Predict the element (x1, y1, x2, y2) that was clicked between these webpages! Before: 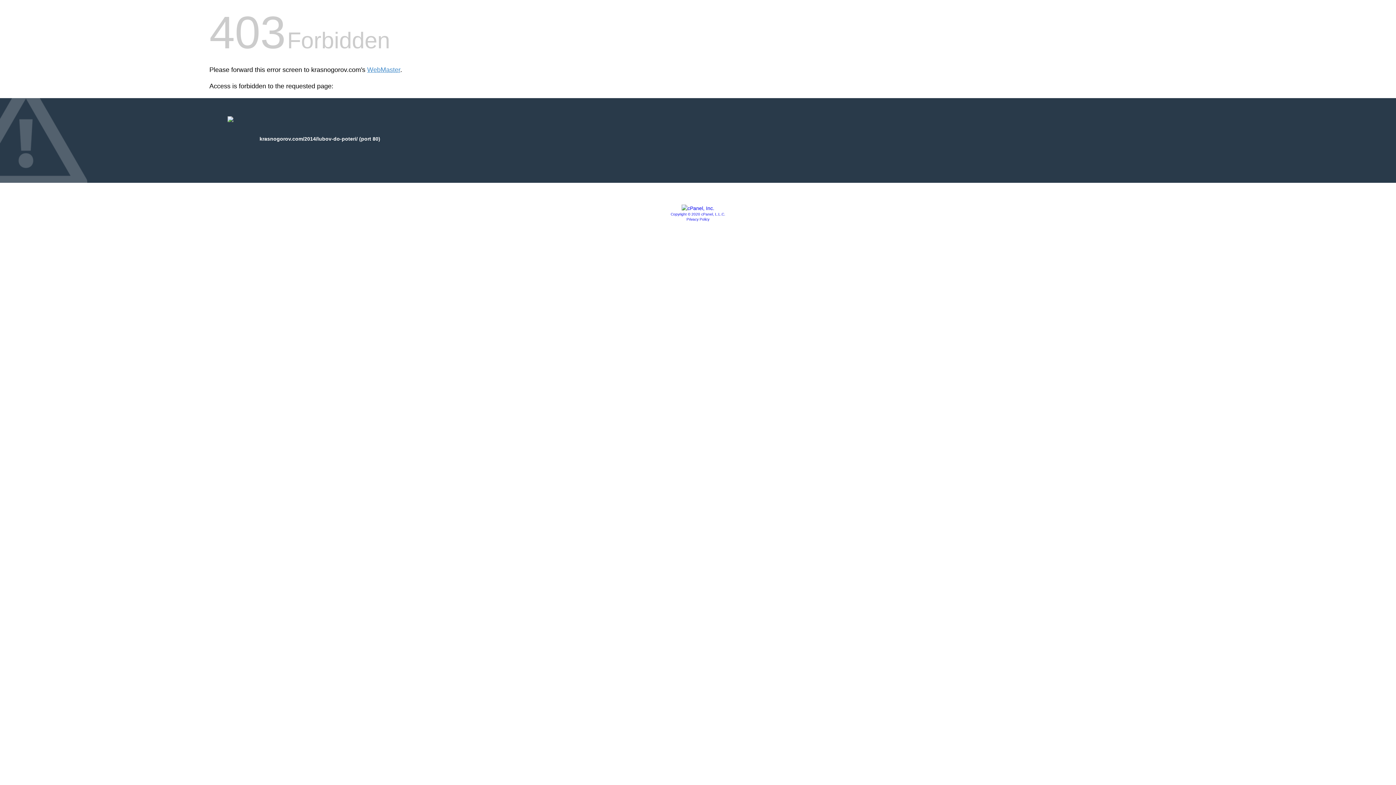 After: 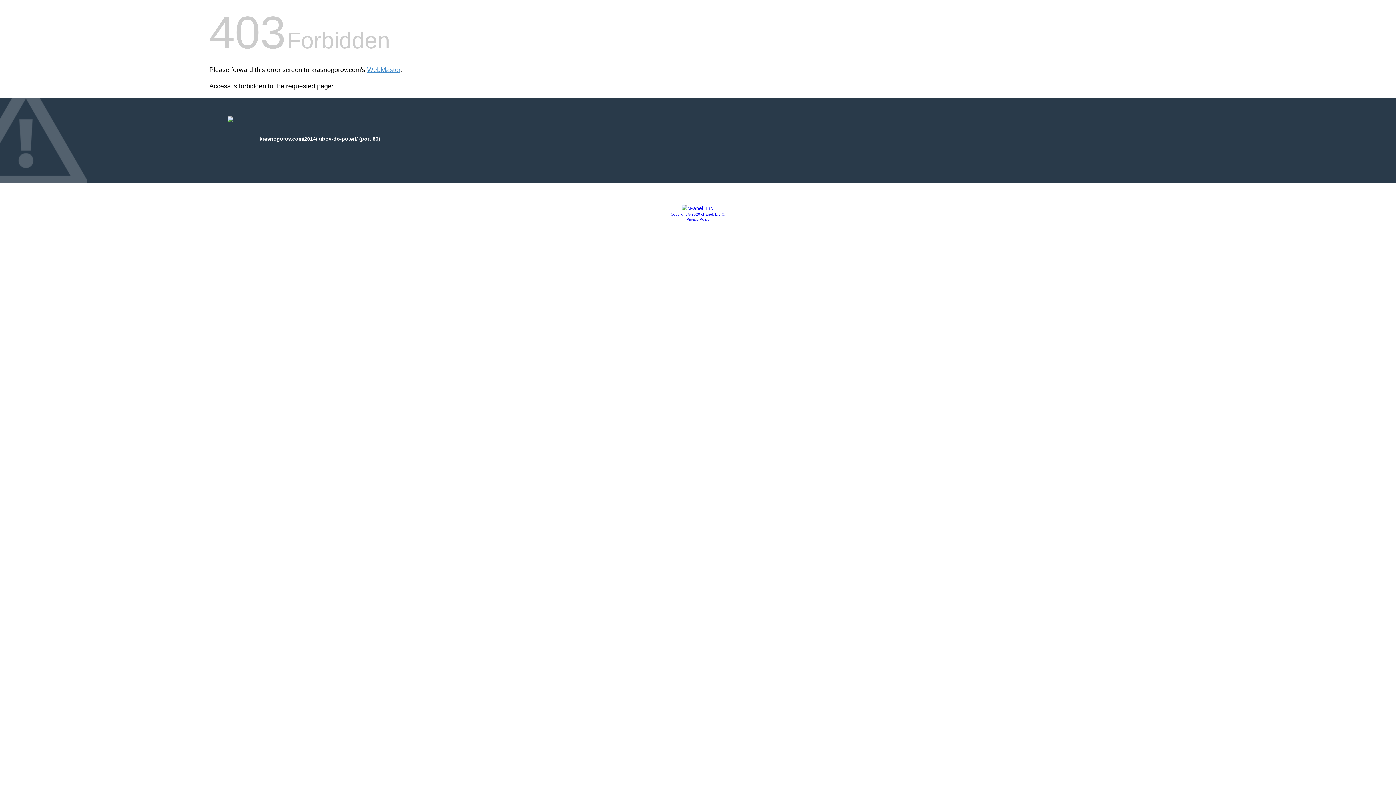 Action: bbox: (681, 205, 714, 211)